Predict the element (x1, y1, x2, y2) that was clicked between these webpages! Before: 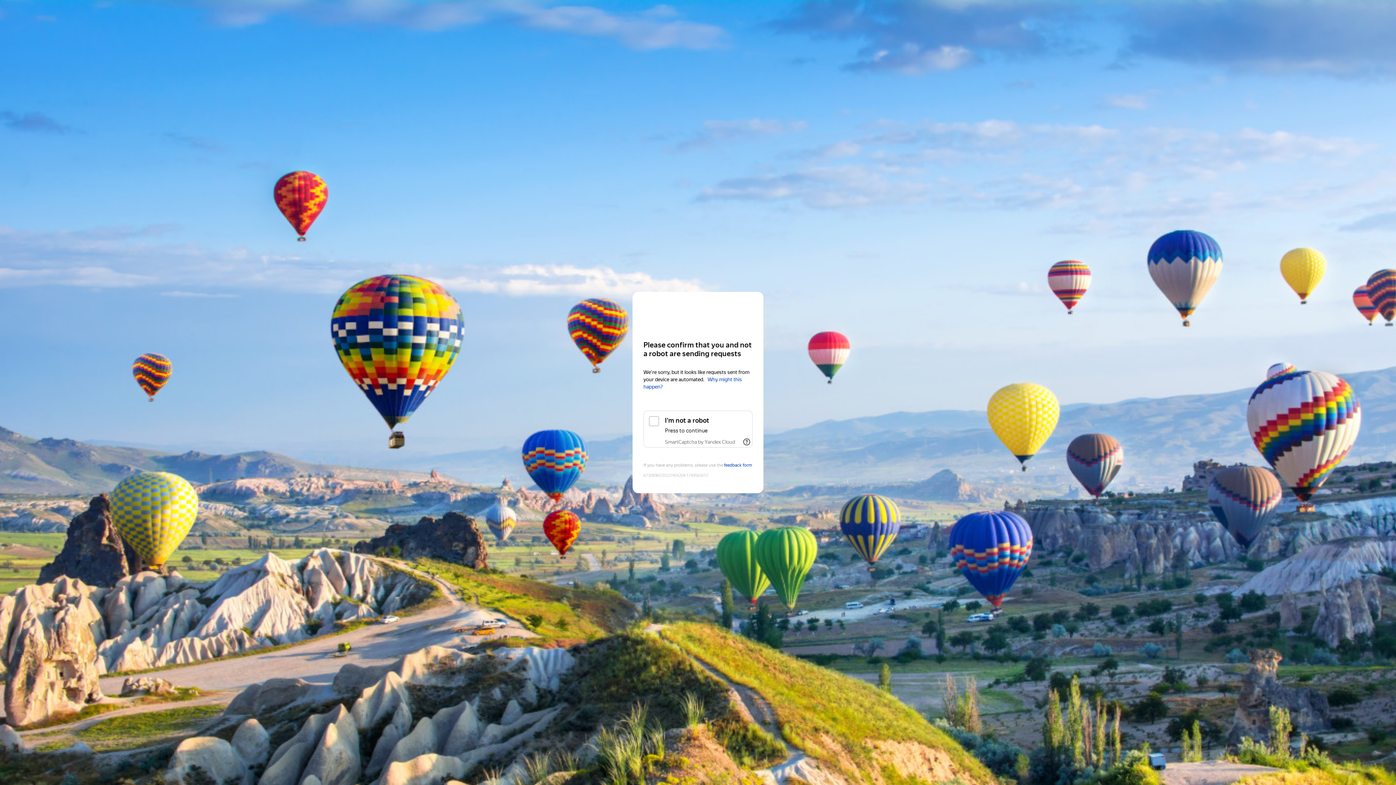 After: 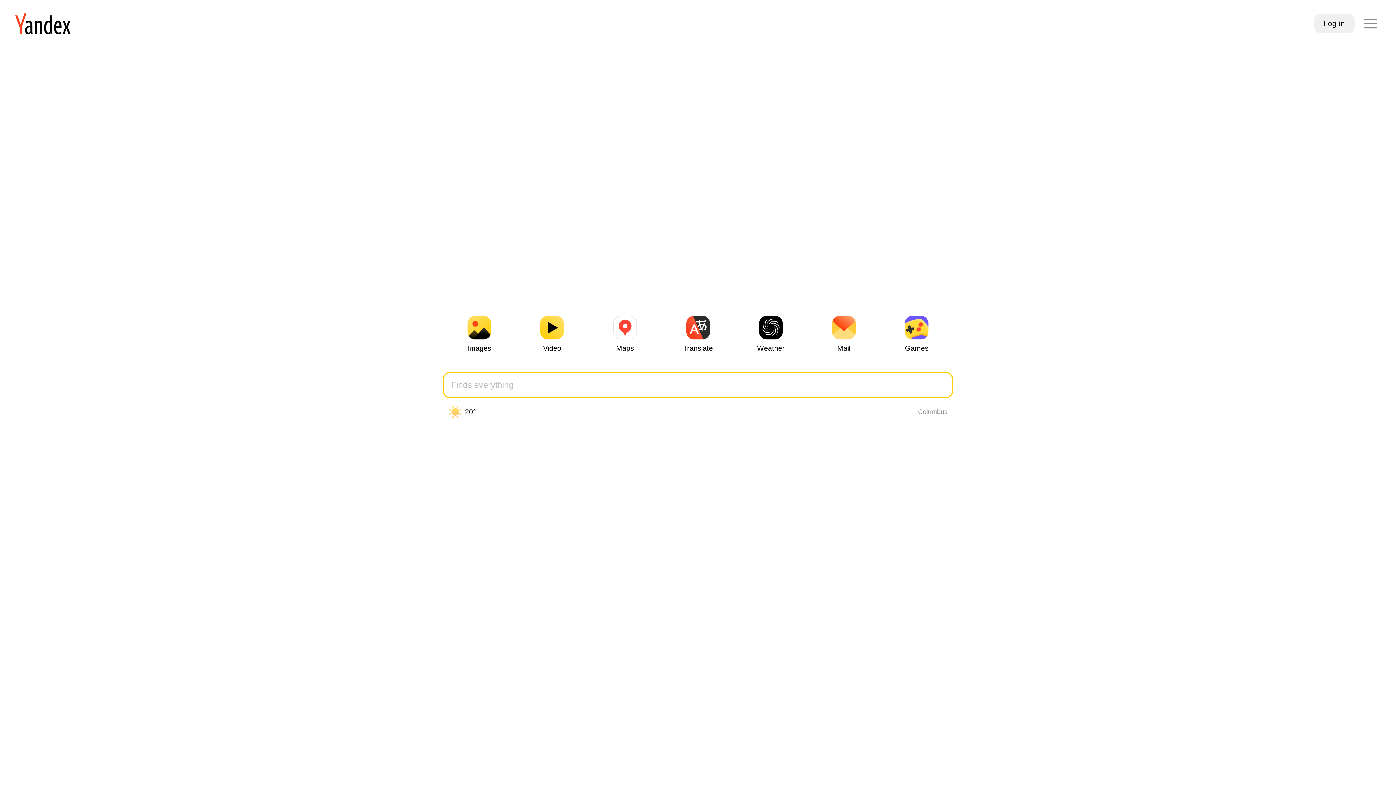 Action: bbox: (643, 306, 752, 319) label: Yandex